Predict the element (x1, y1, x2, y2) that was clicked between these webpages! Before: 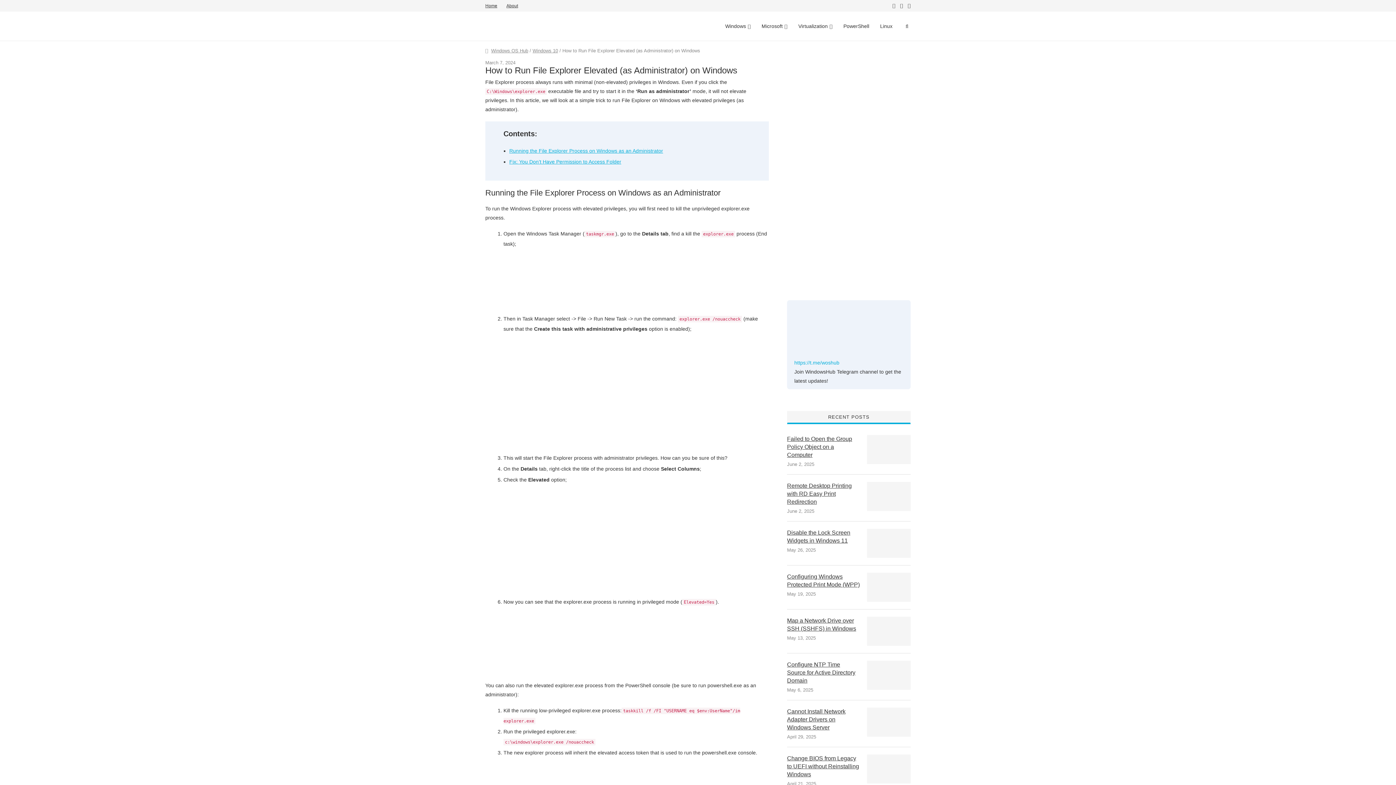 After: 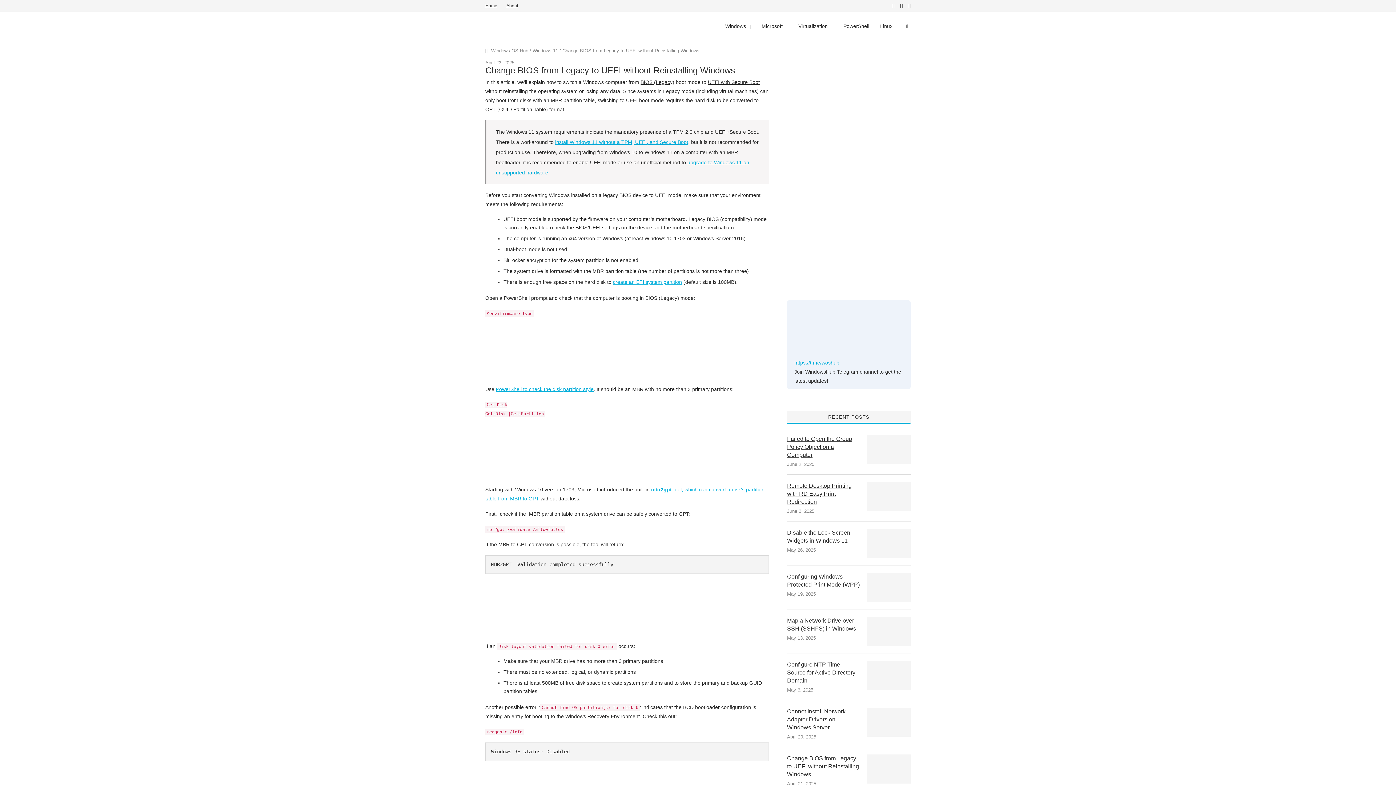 Action: label: Change BIOS from Legacy to UEFI without Reinstalling Windows bbox: (787, 754, 860, 778)